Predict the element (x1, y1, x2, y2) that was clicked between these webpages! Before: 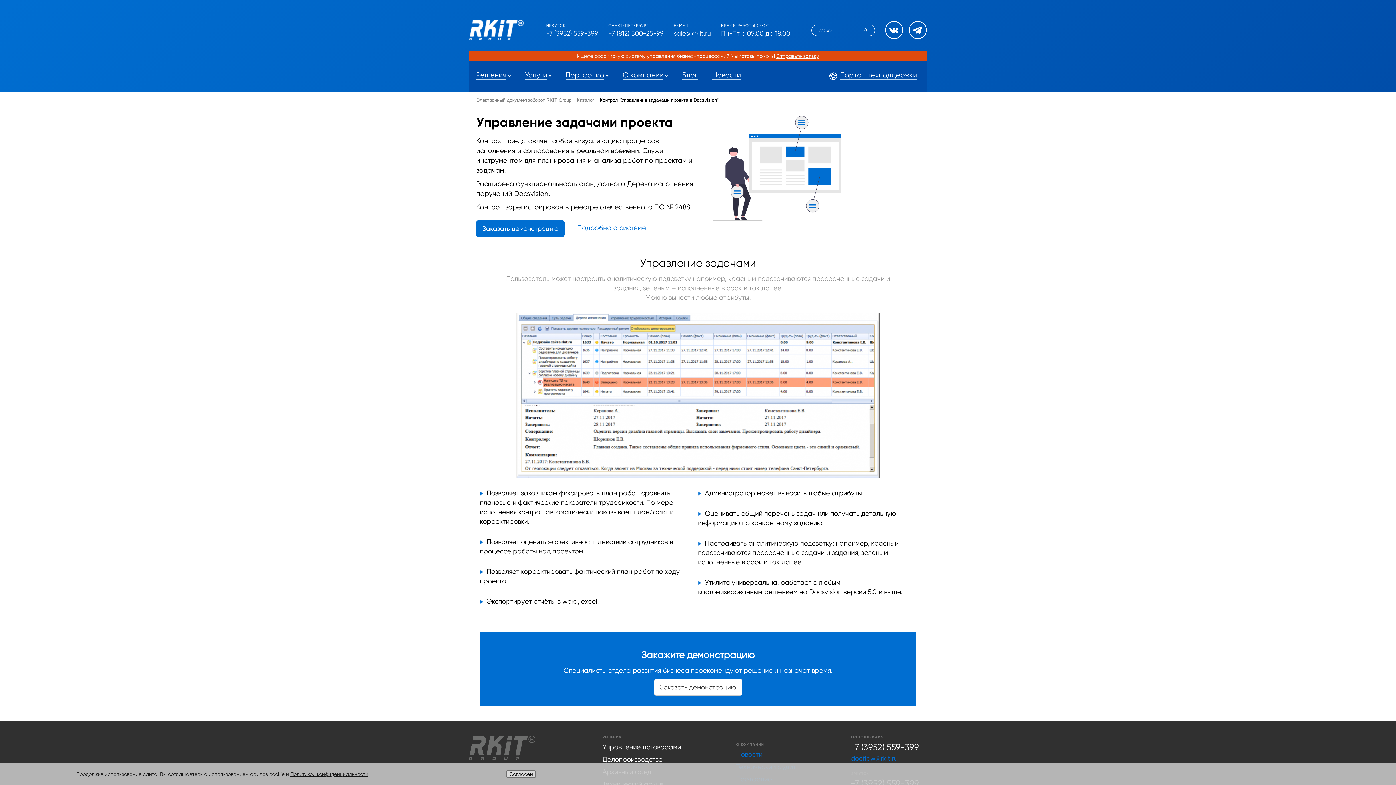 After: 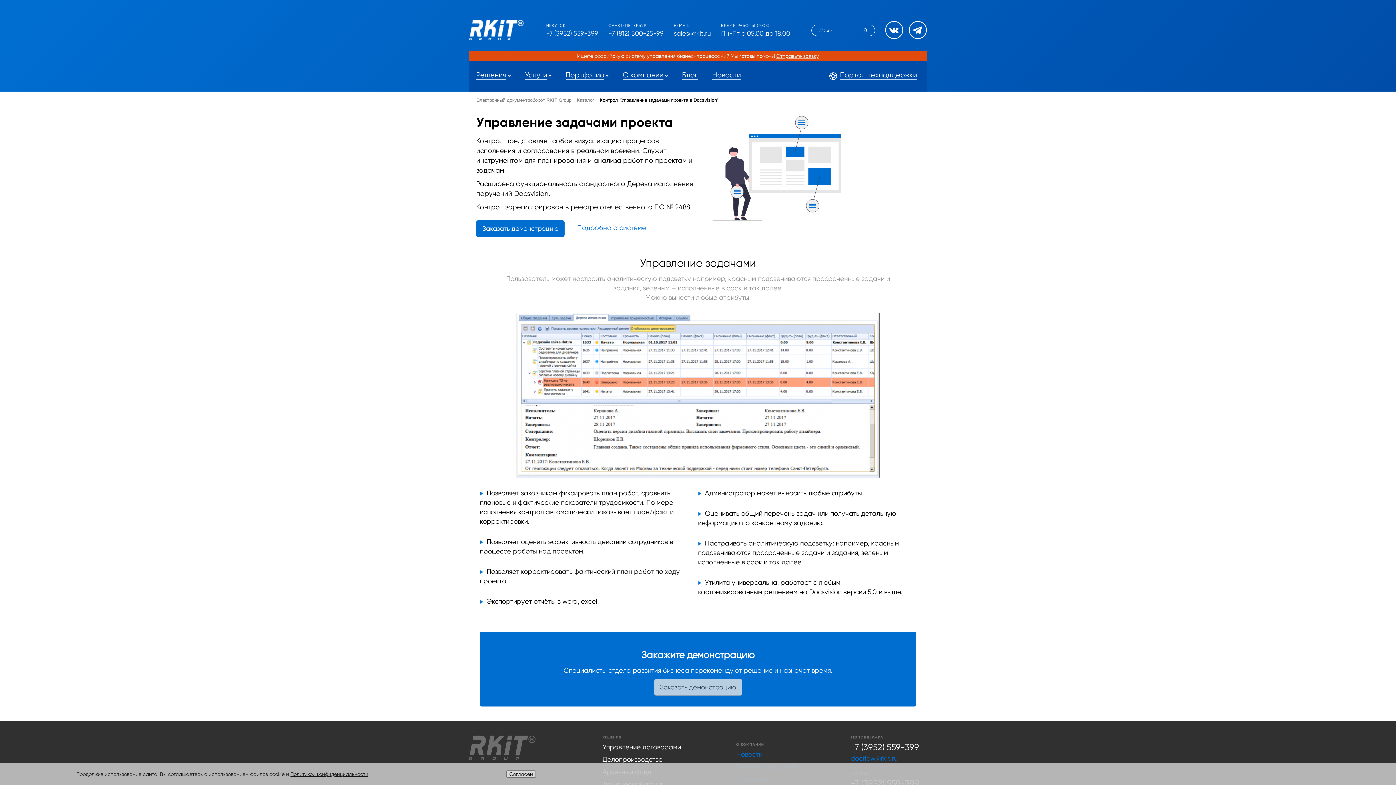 Action: label: Заказать демонстрацию bbox: (654, 679, 742, 695)